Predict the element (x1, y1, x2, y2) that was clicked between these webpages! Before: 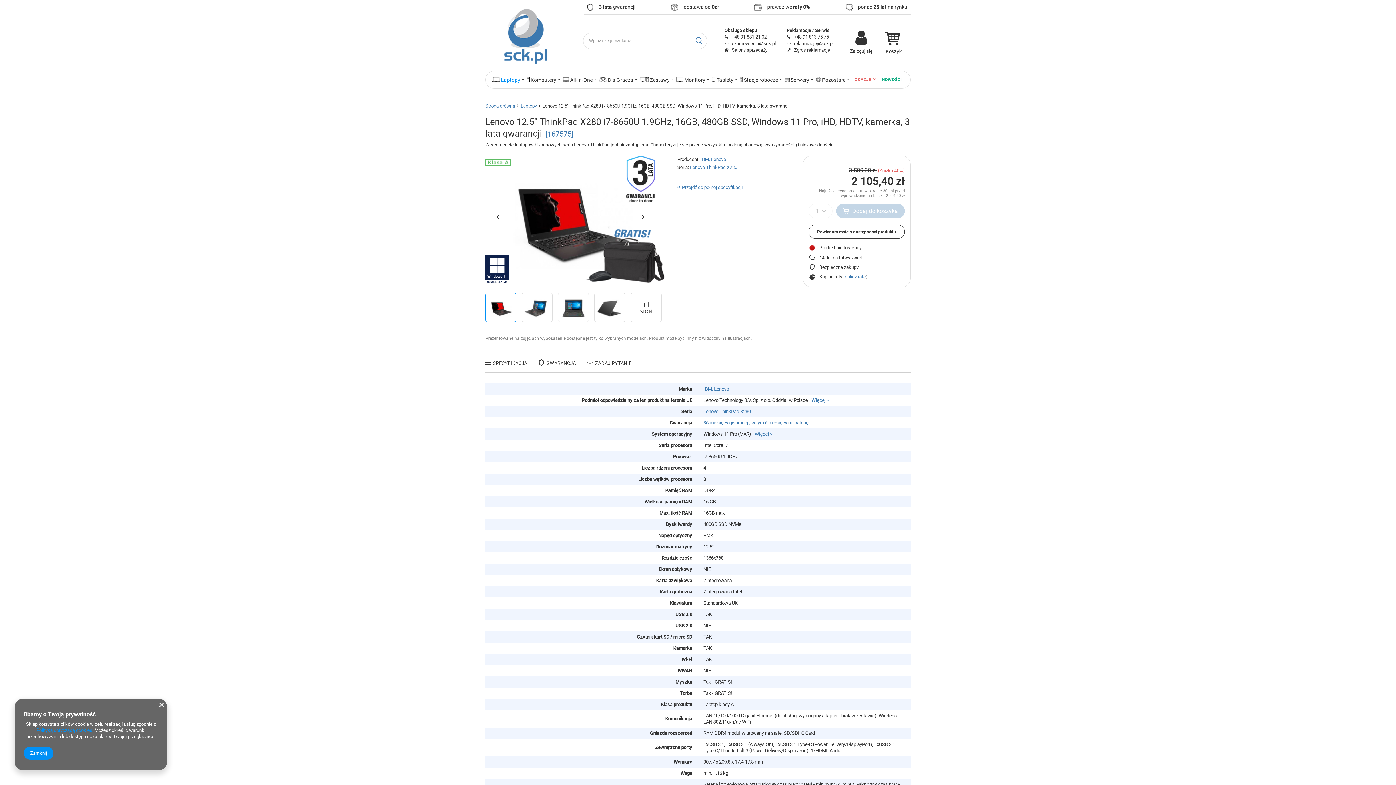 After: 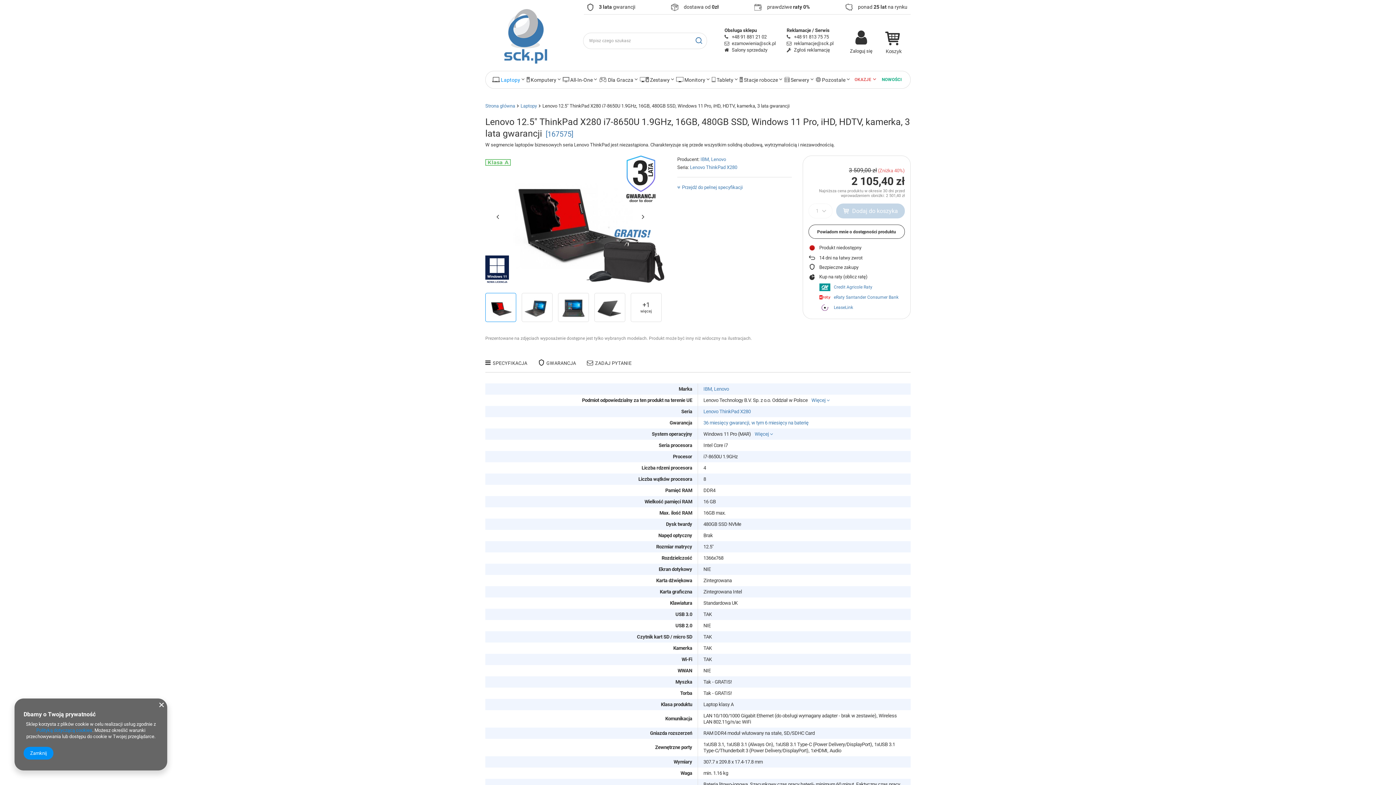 Action: bbox: (844, 274, 866, 279) label: oblicz ratę